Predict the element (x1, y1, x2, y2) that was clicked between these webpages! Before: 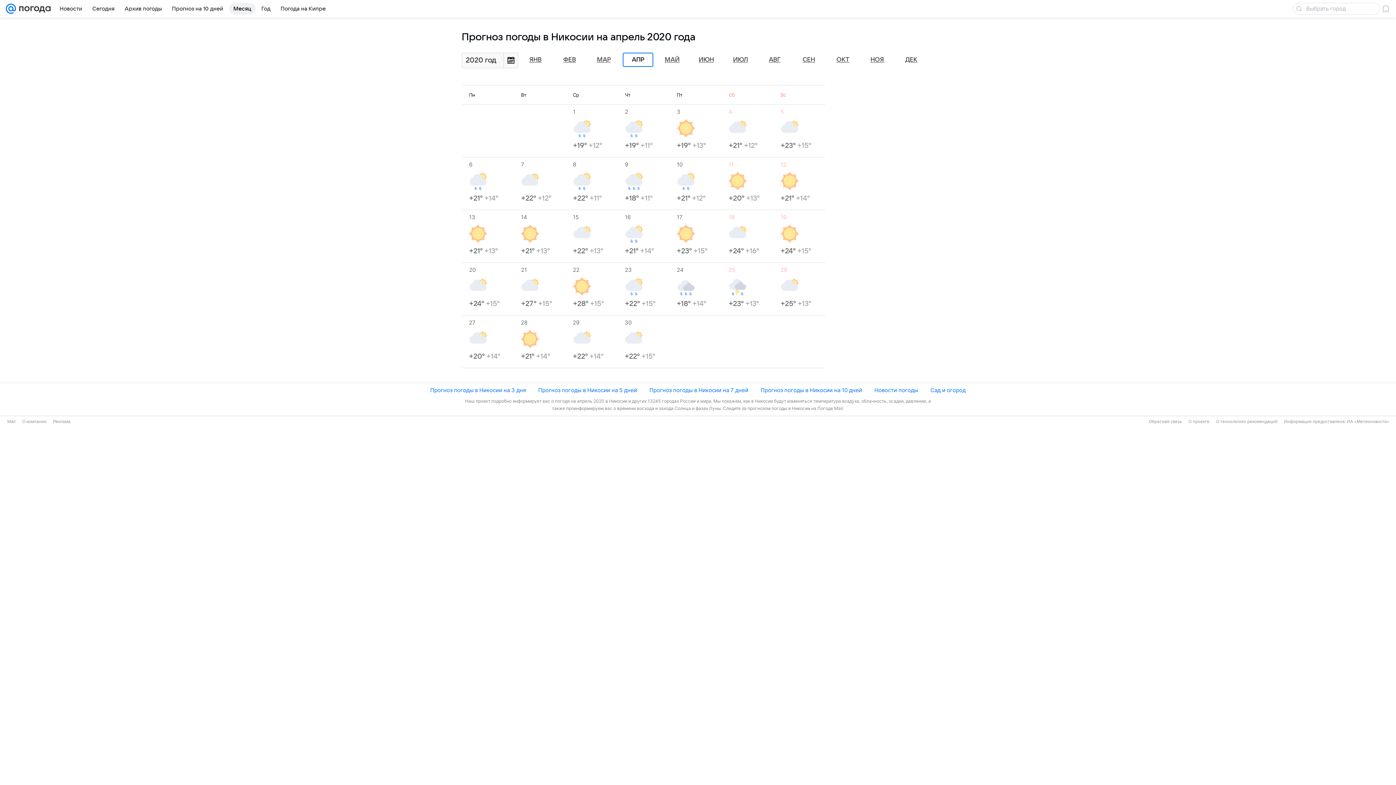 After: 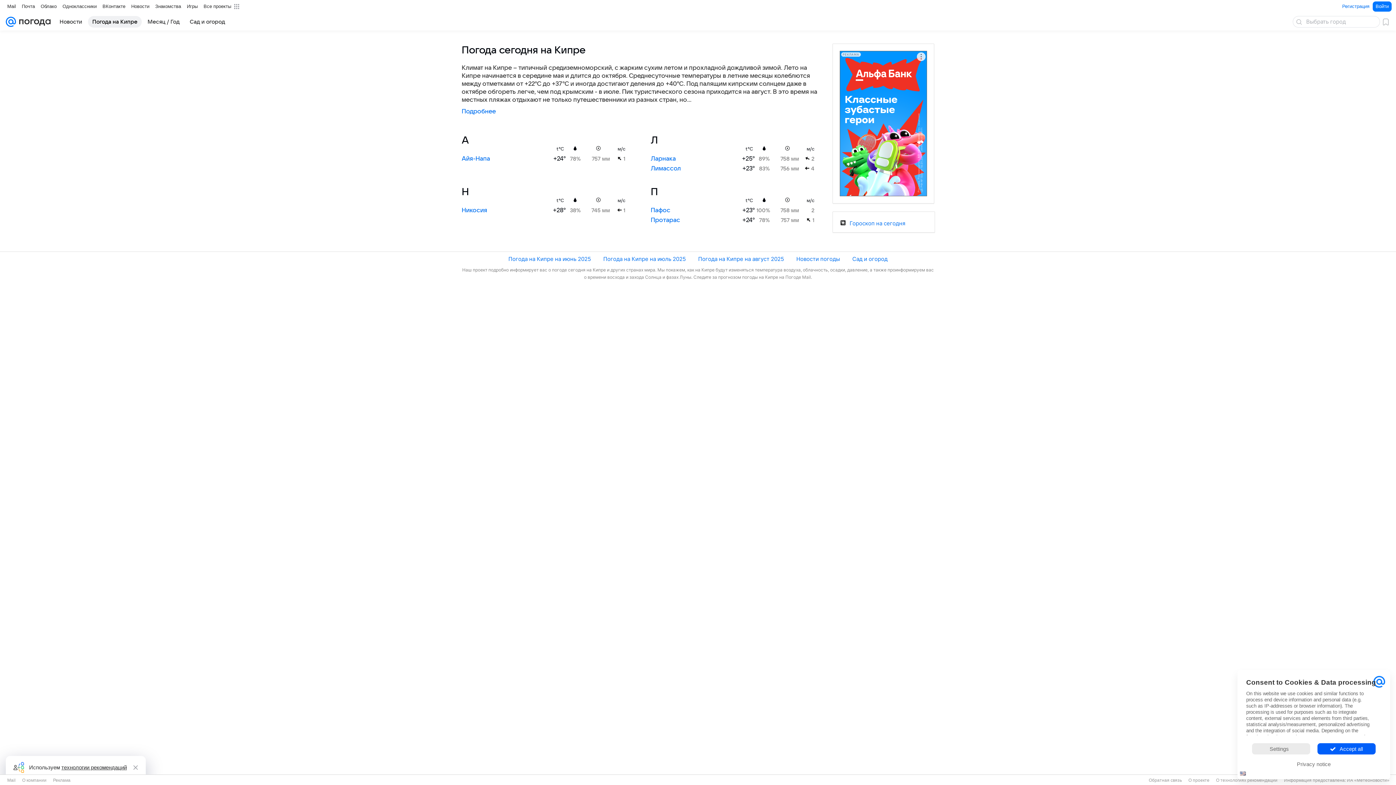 Action: bbox: (276, 2, 330, 14) label: Погода на Кипре